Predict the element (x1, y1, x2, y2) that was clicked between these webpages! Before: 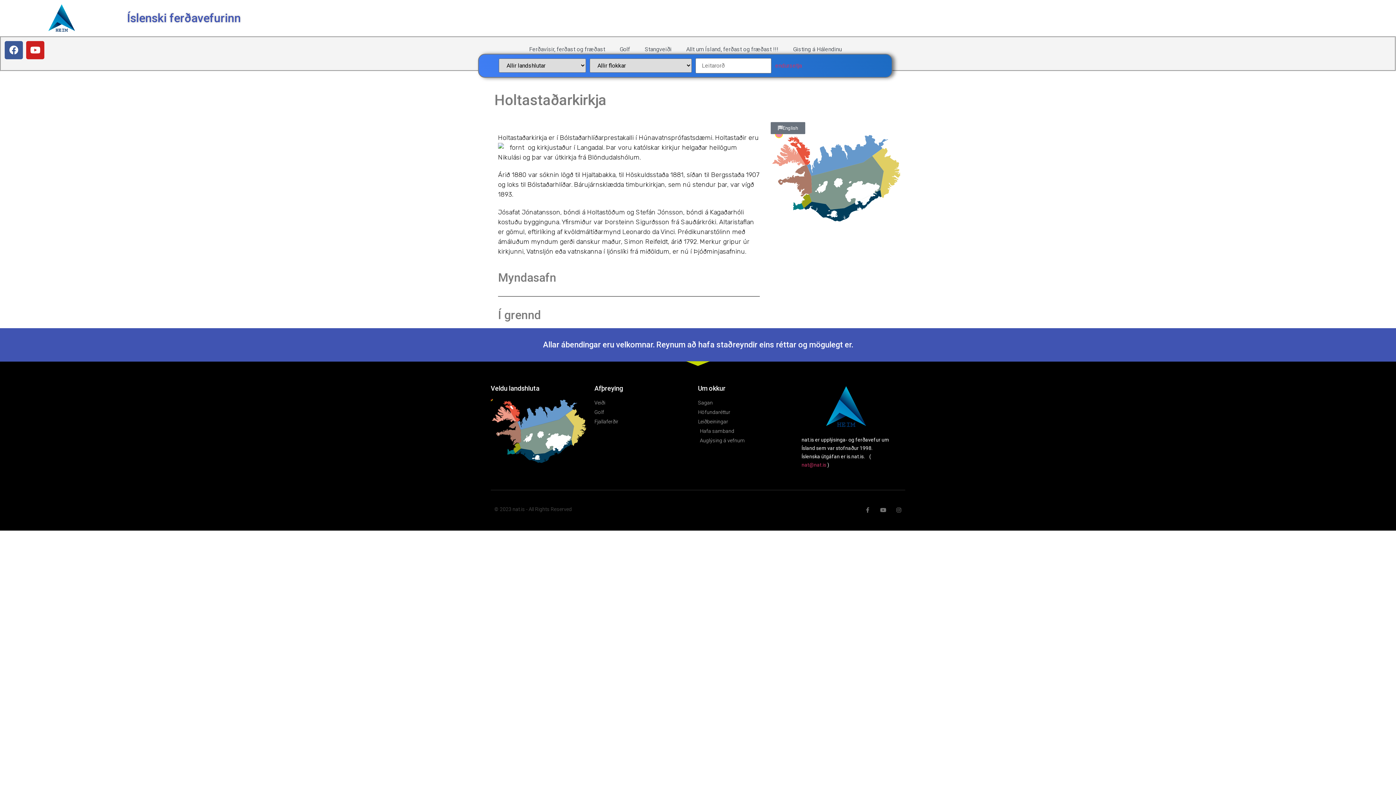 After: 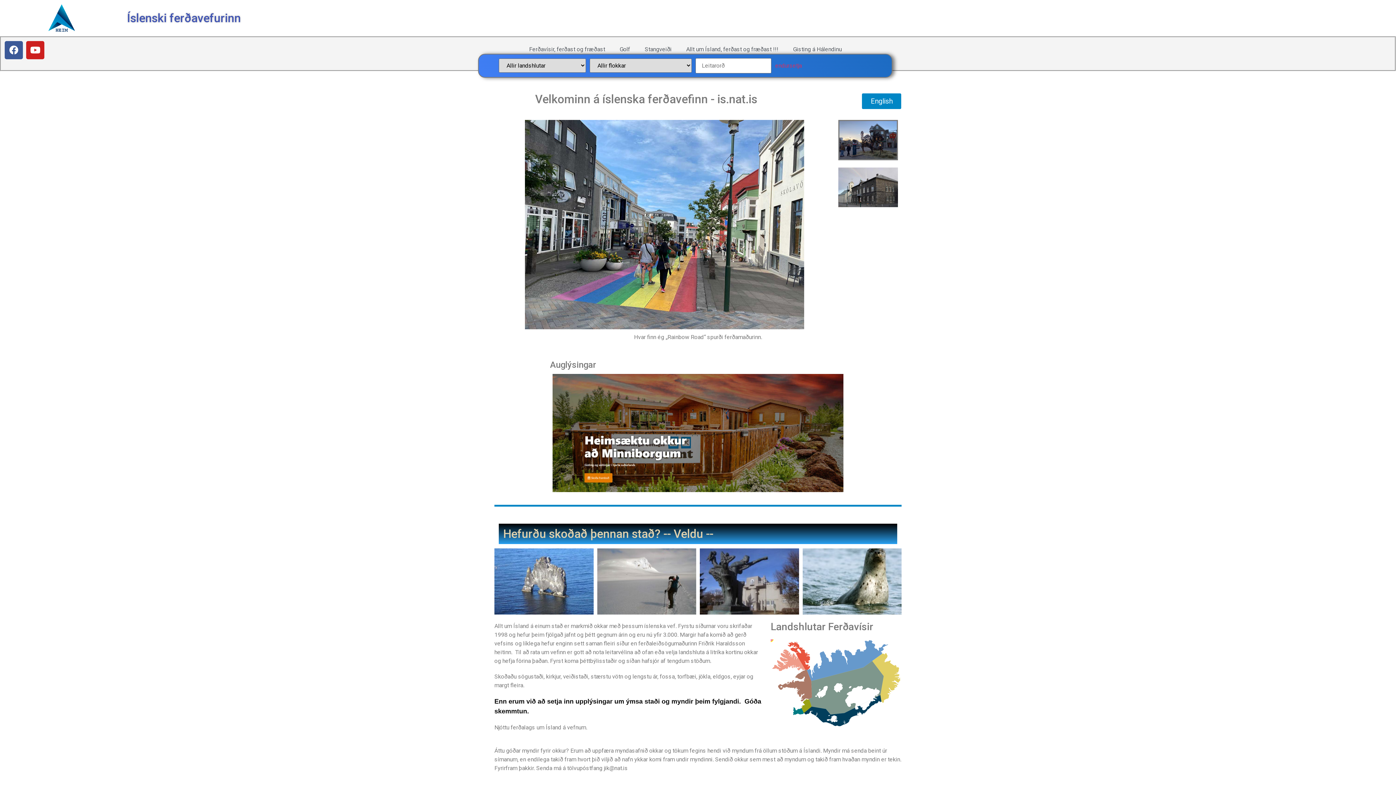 Action: bbox: (824, 385, 868, 428)